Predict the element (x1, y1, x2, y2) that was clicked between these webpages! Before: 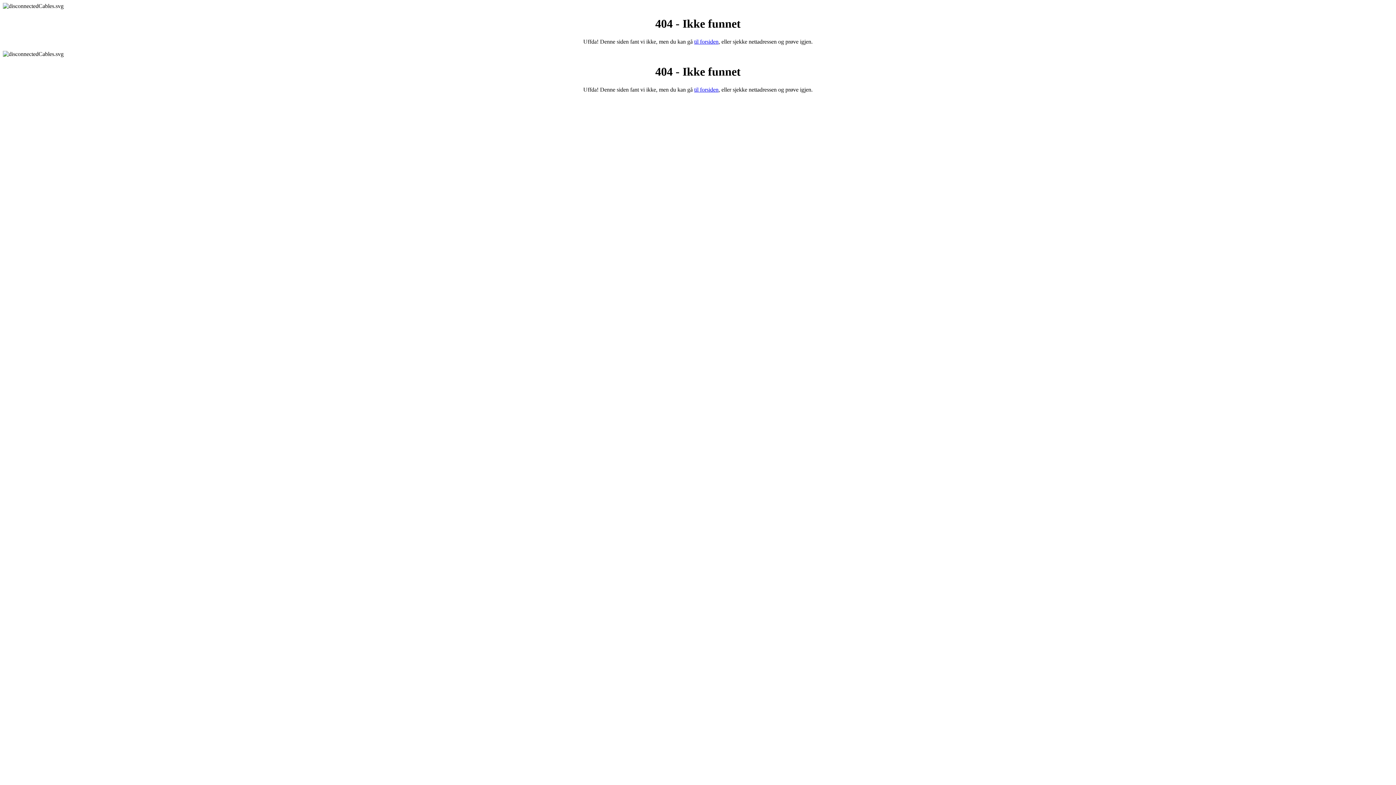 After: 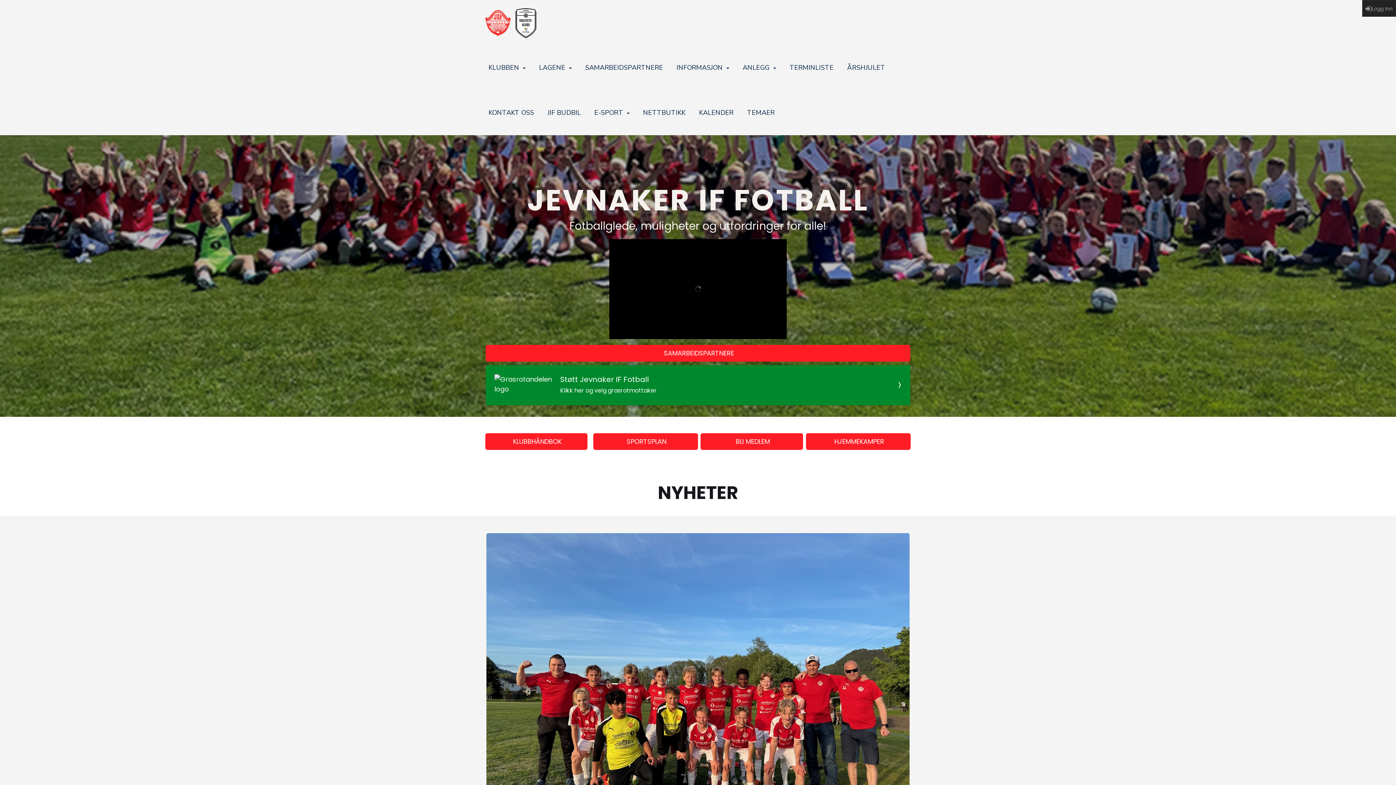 Action: bbox: (694, 38, 718, 44) label: til forsiden